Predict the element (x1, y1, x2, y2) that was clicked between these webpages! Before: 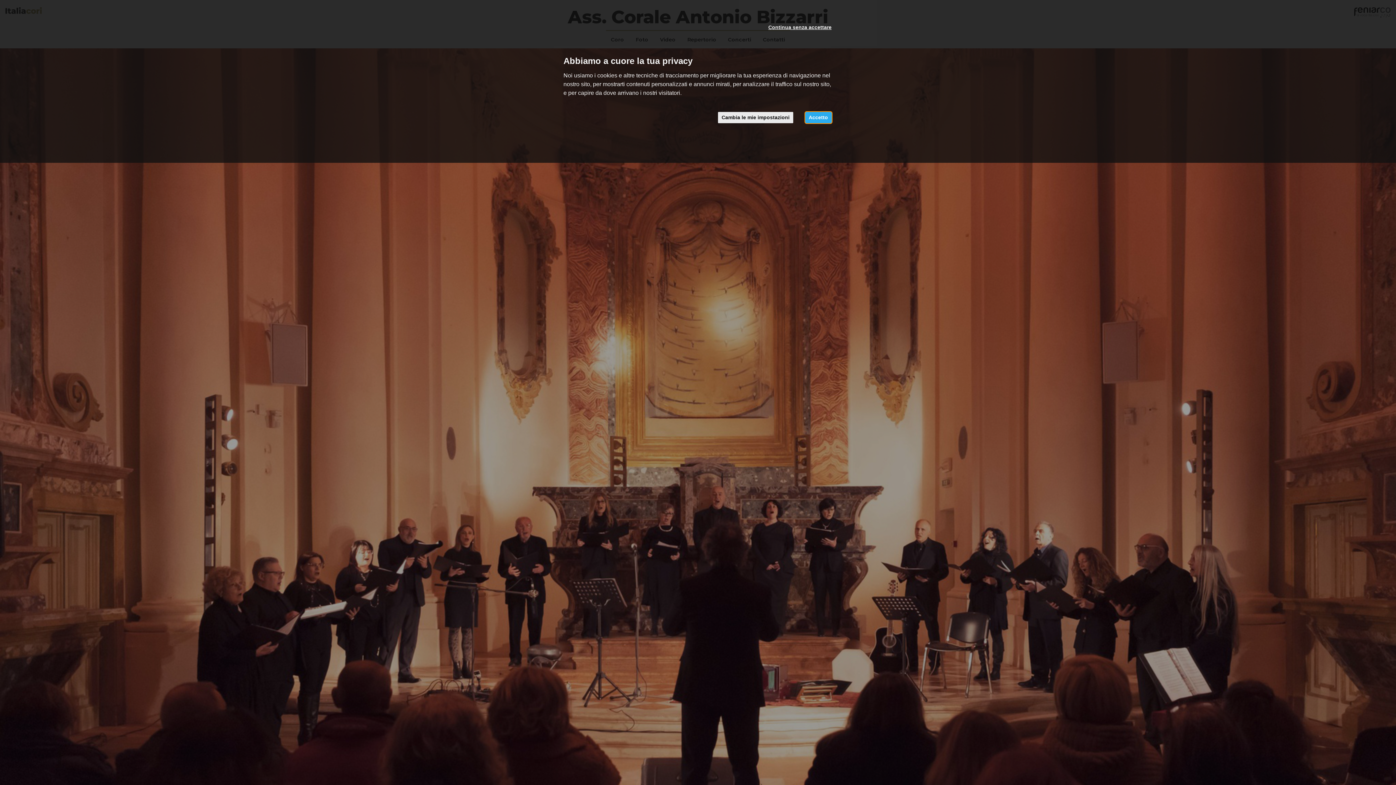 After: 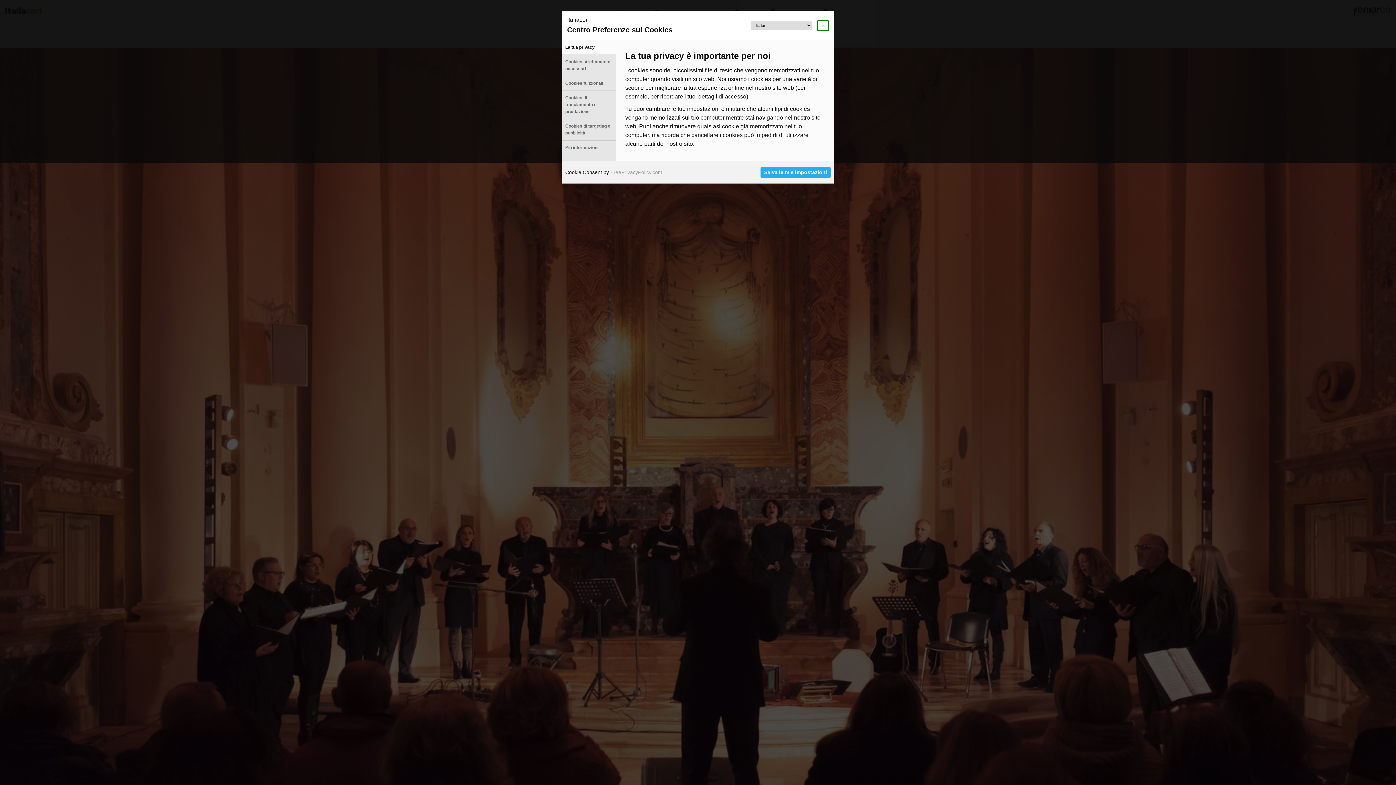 Action: bbox: (718, 112, 793, 123) label: Cambia le mie impostazioni